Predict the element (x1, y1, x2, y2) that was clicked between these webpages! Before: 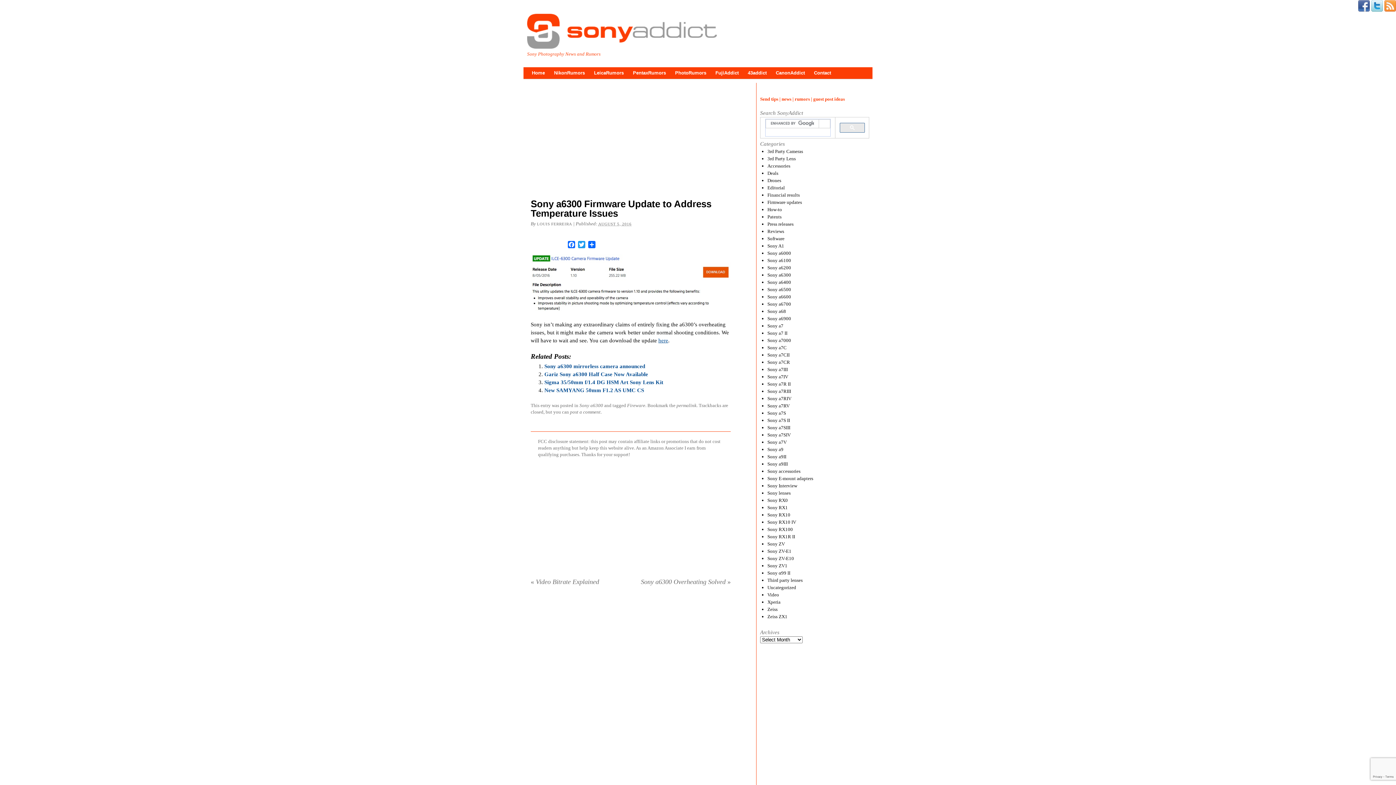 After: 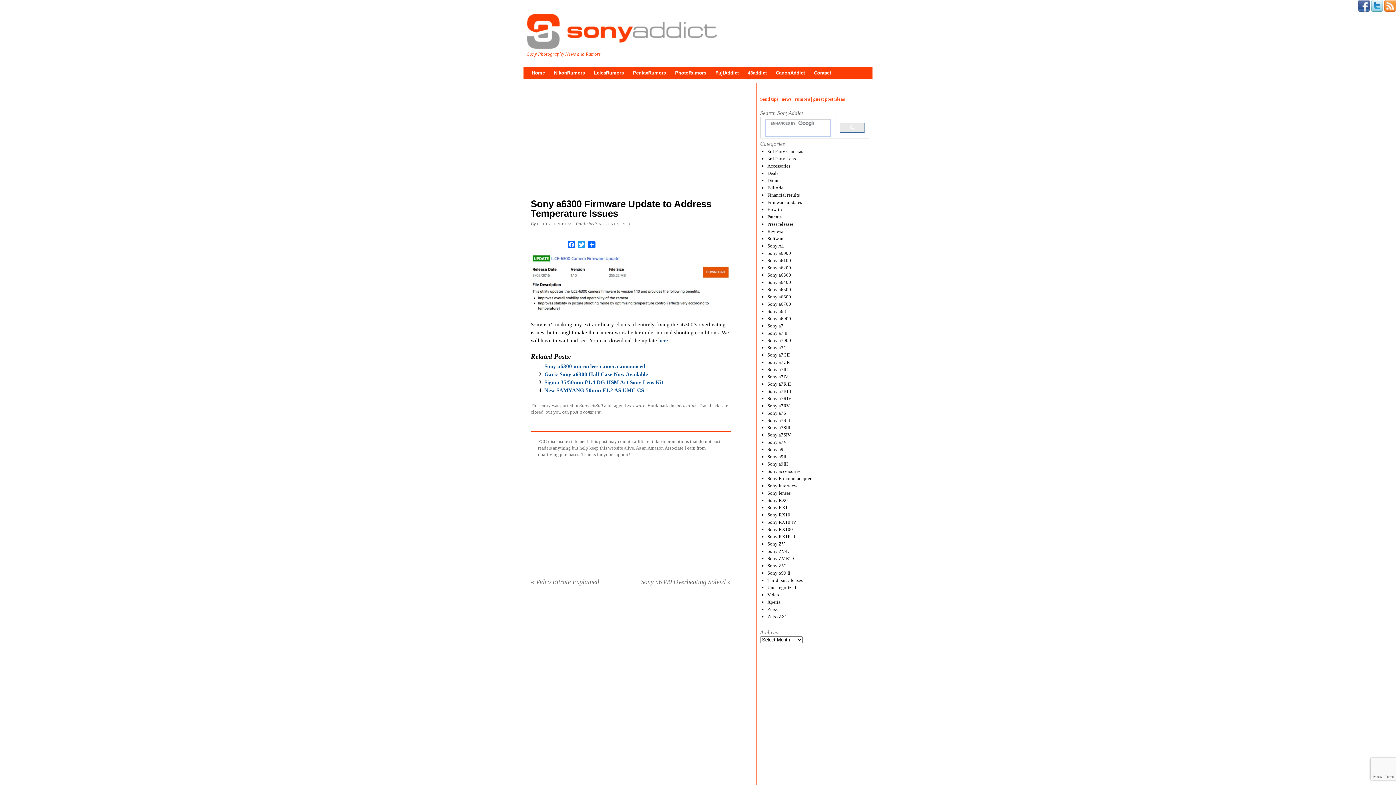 Action: bbox: (1358, 6, 1370, 12)